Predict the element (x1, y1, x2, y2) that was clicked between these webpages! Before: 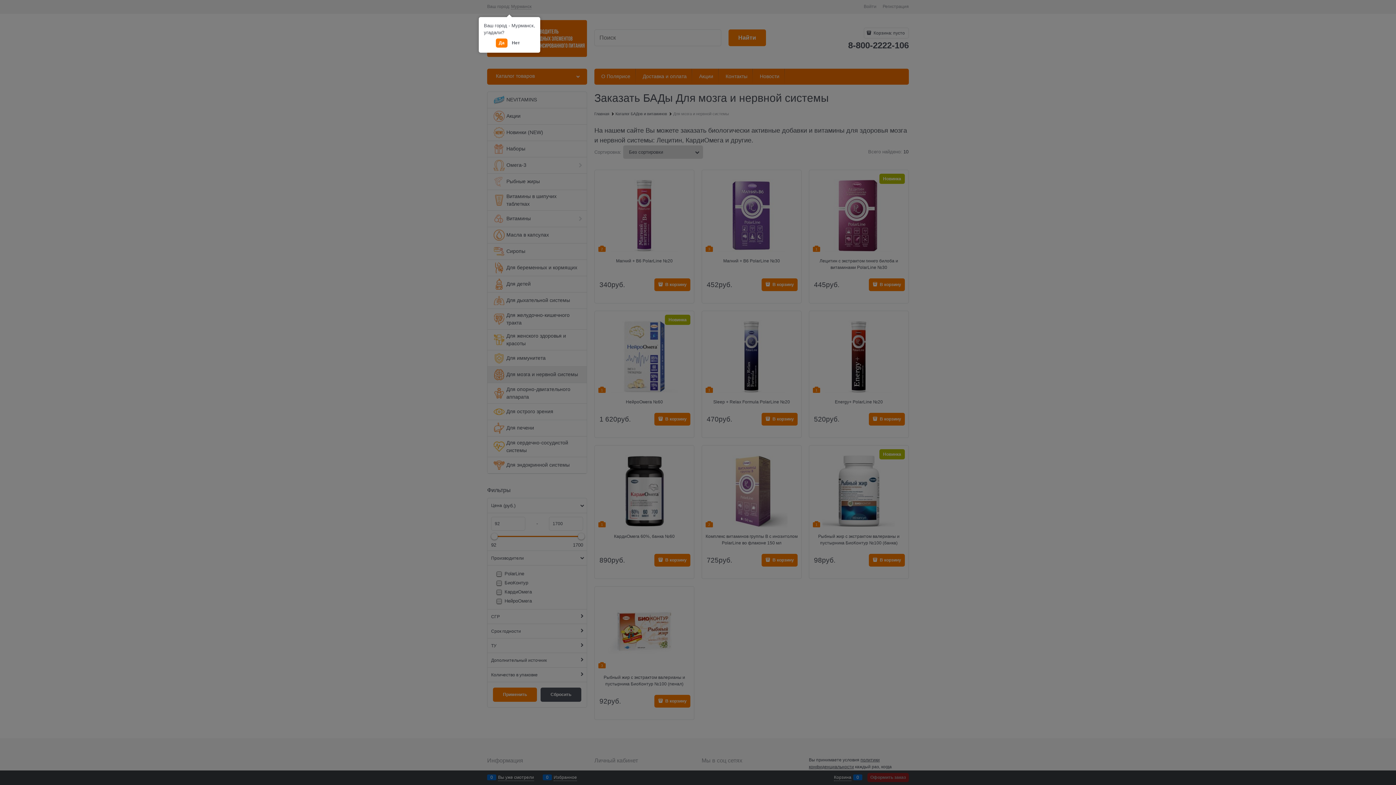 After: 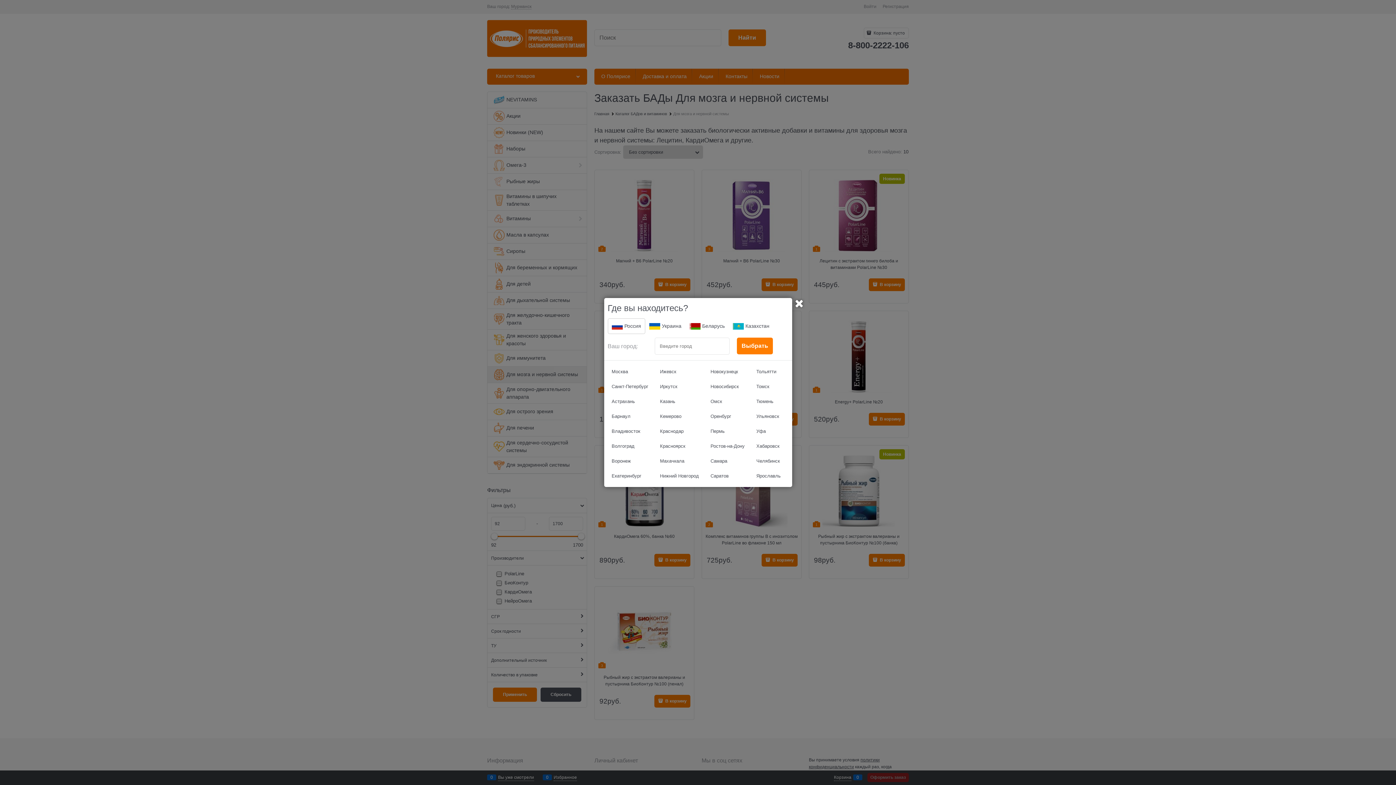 Action: bbox: (509, 38, 522, 47) label: Нет